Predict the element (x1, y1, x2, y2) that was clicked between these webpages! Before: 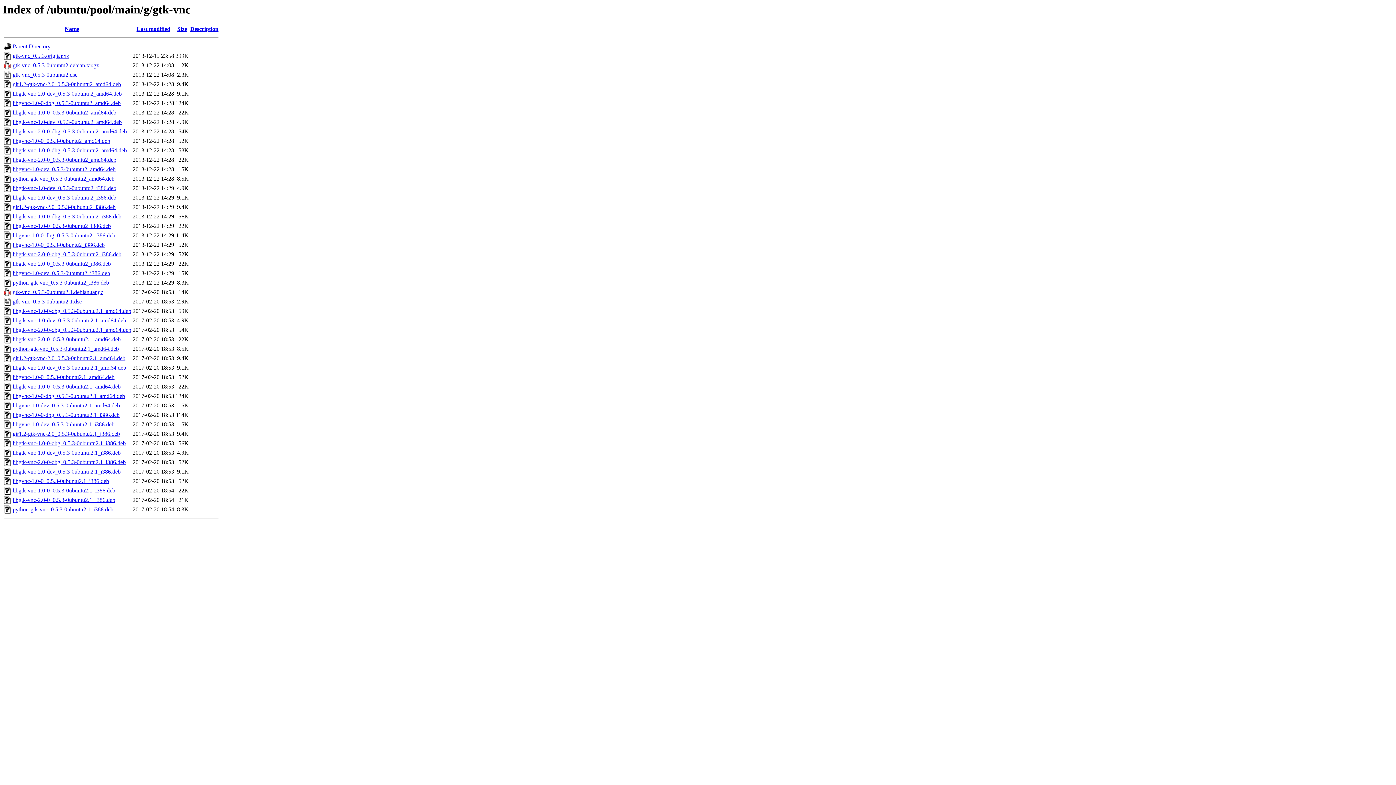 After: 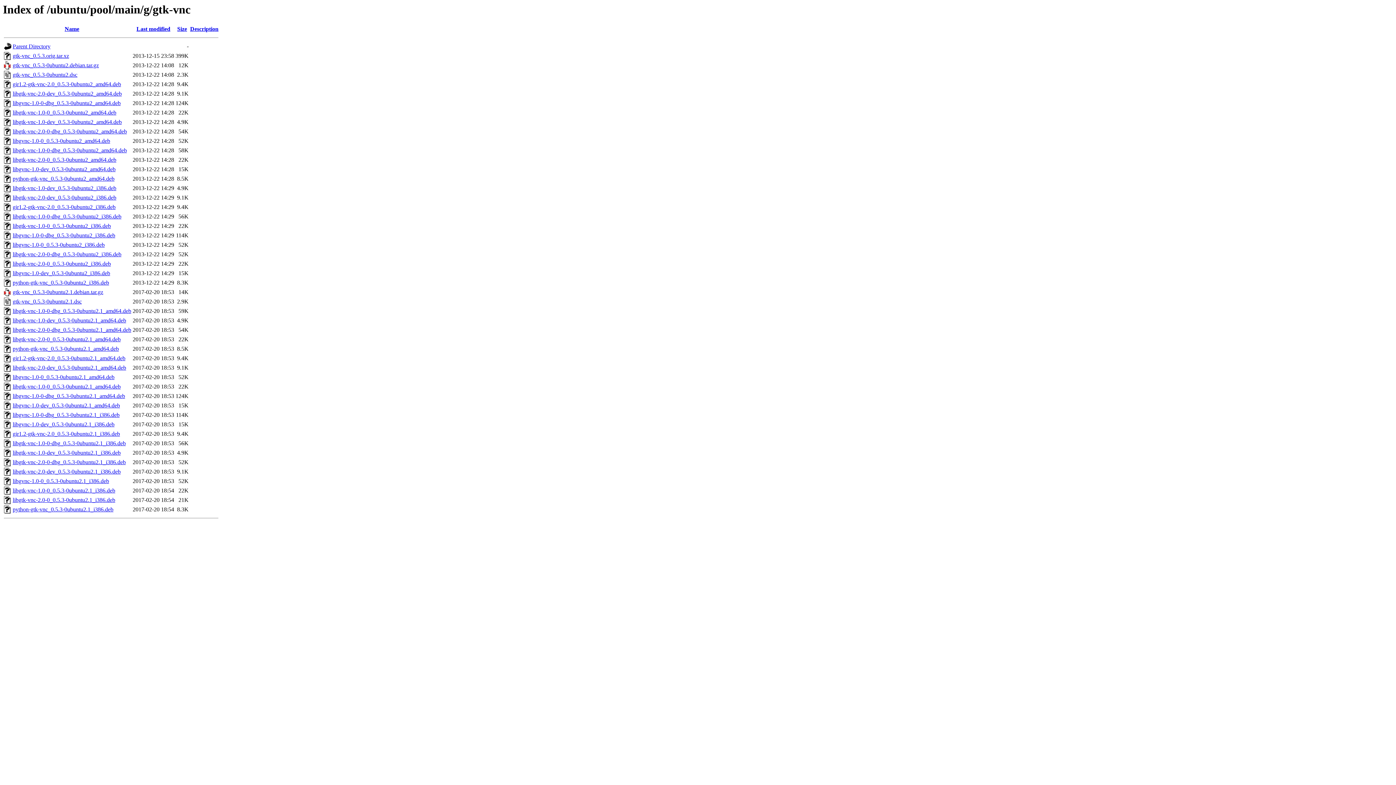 Action: bbox: (12, 327, 131, 333) label: libgtk-vnc-2.0-0-dbg_0.5.3-0ubuntu2.1_amd64.deb